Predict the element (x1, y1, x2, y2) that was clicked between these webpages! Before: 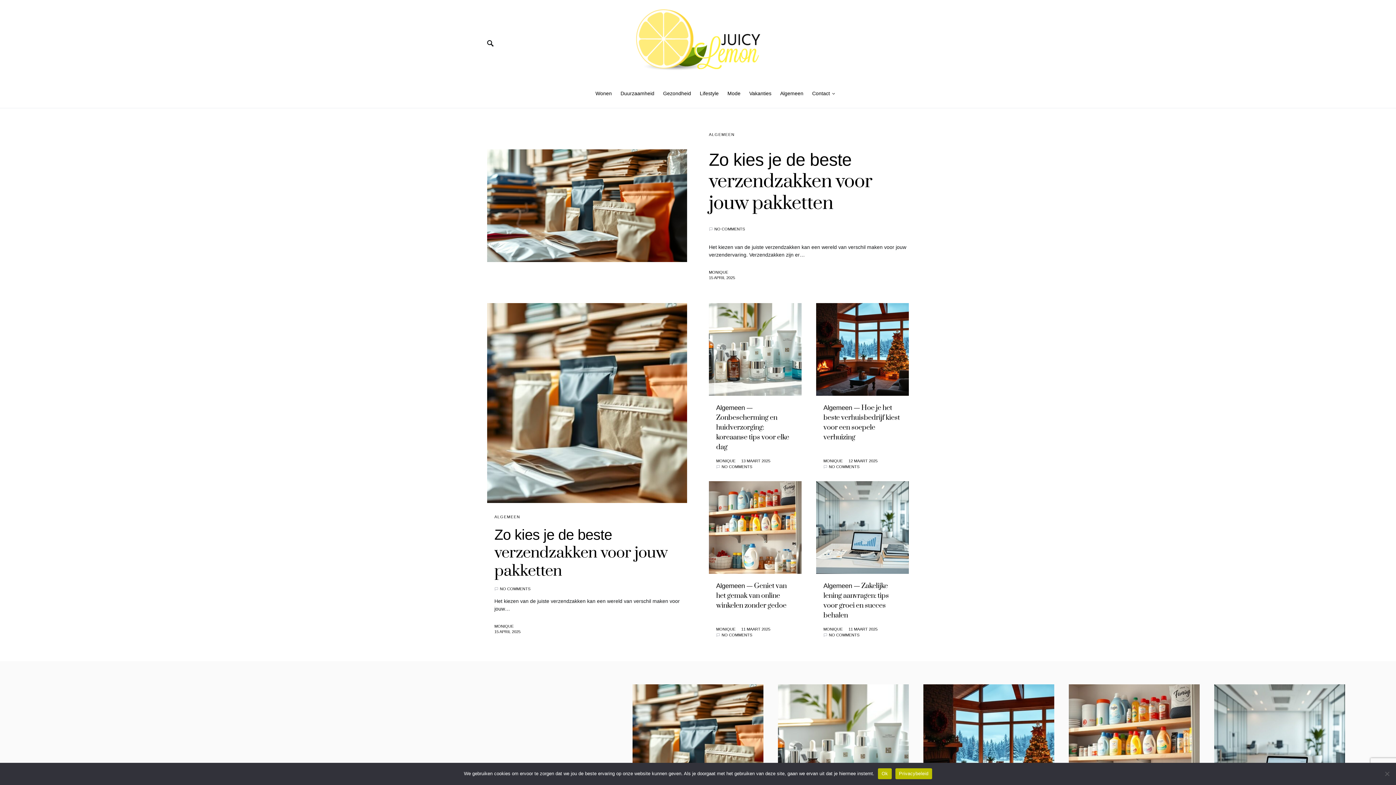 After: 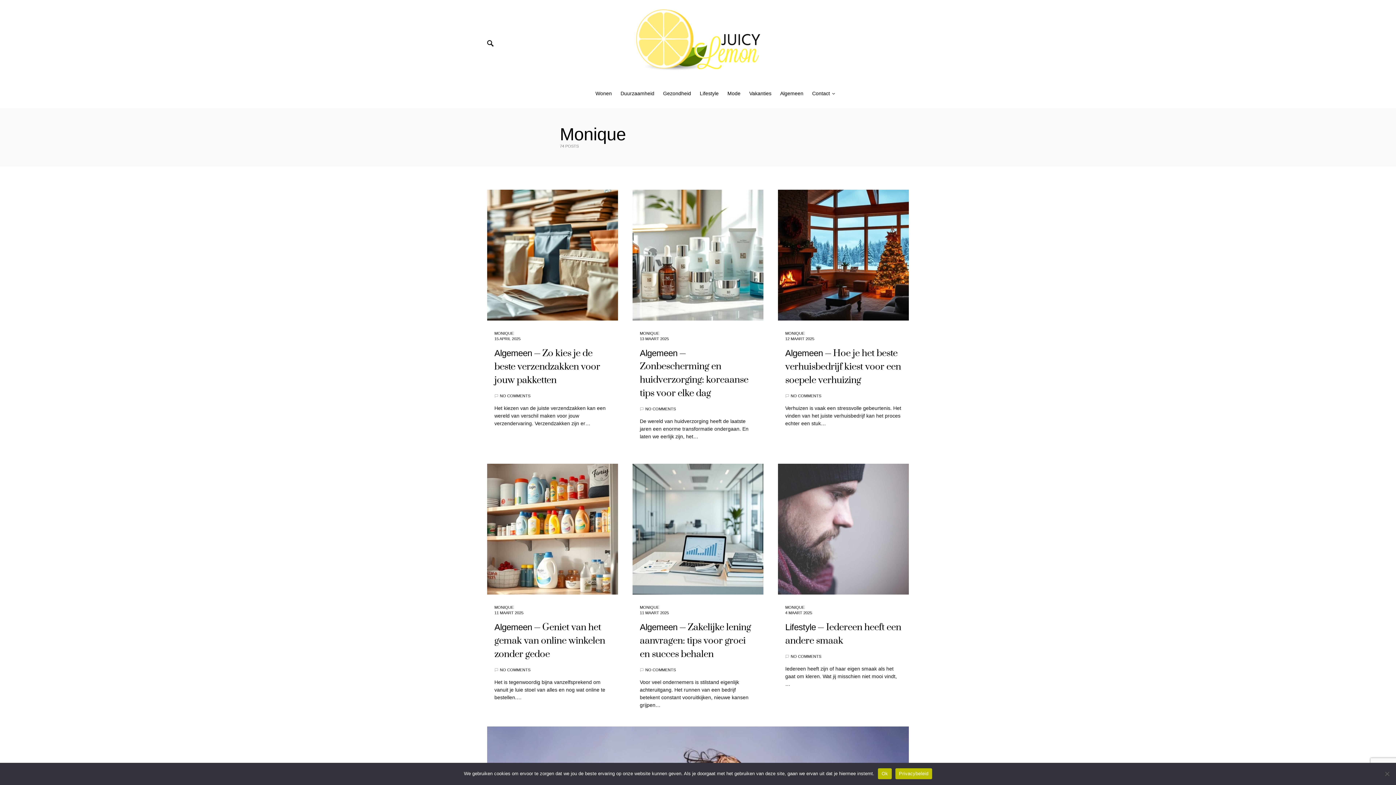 Action: bbox: (716, 626, 735, 632) label: MONIQUE